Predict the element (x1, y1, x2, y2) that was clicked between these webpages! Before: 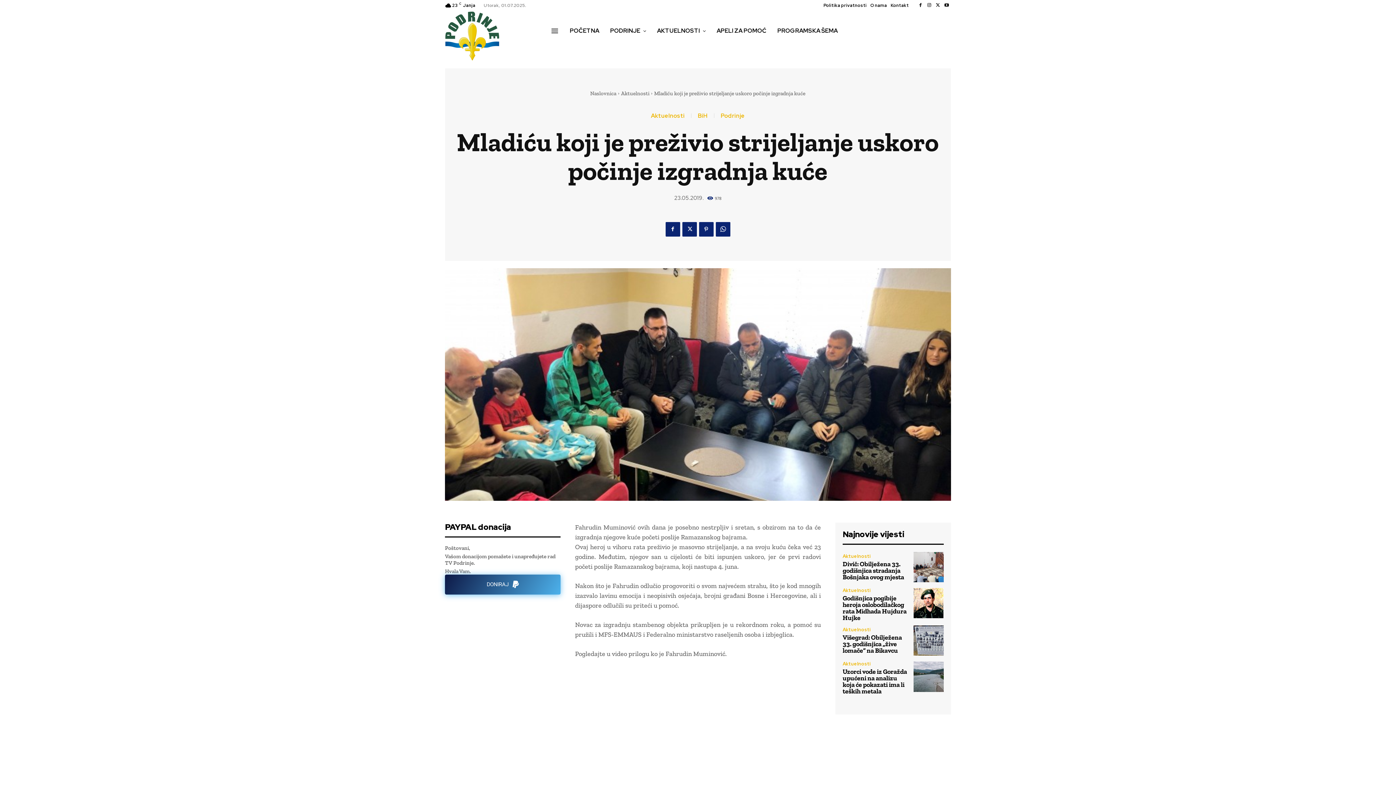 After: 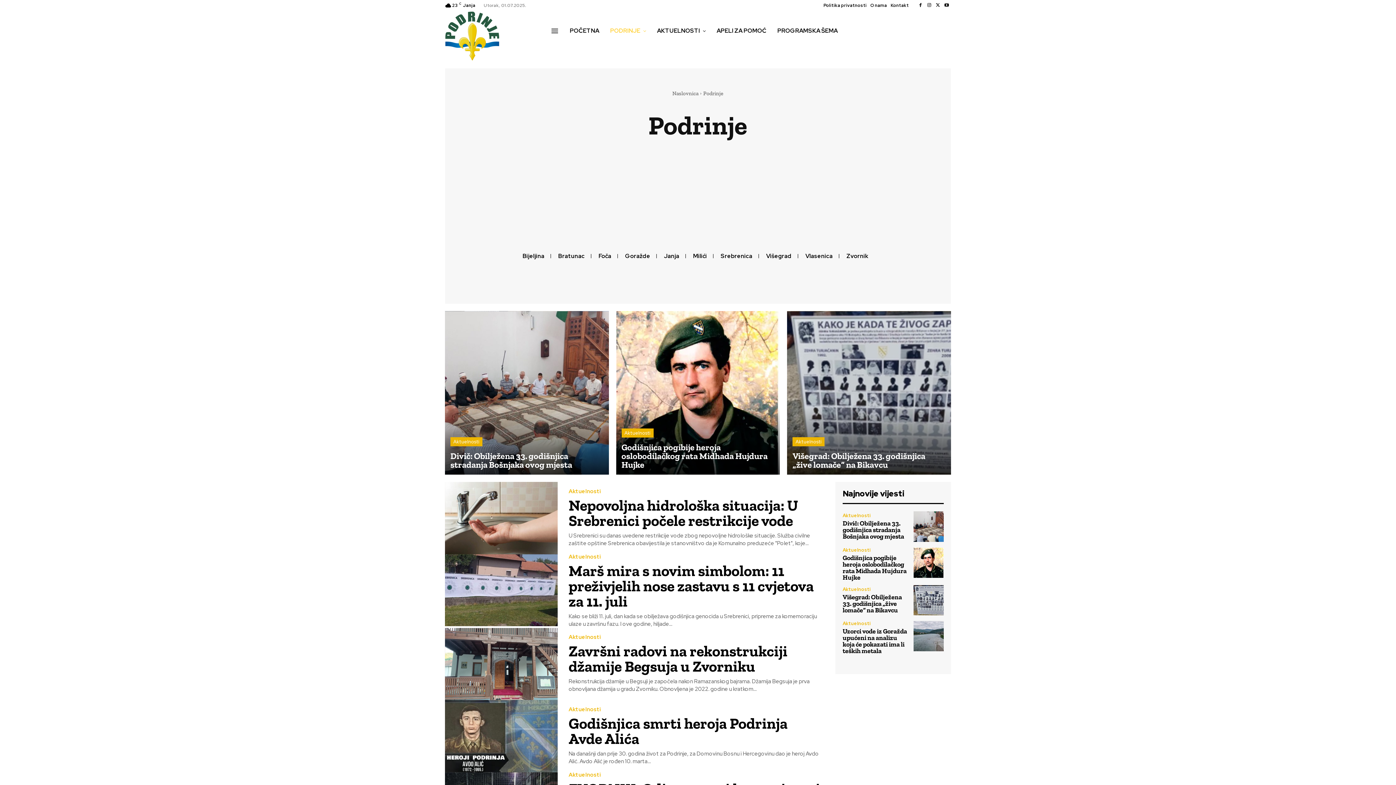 Action: bbox: (720, 112, 744, 118) label: Podrinje